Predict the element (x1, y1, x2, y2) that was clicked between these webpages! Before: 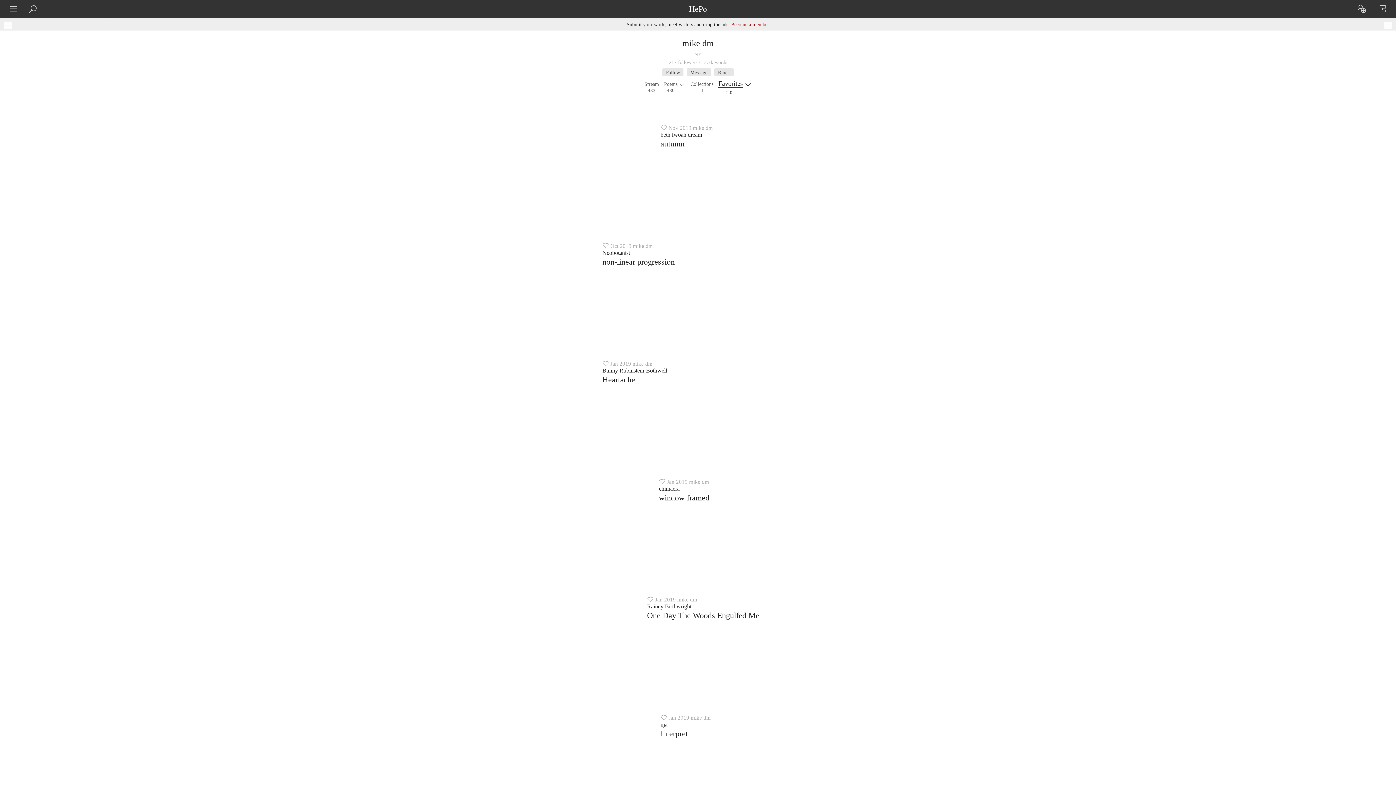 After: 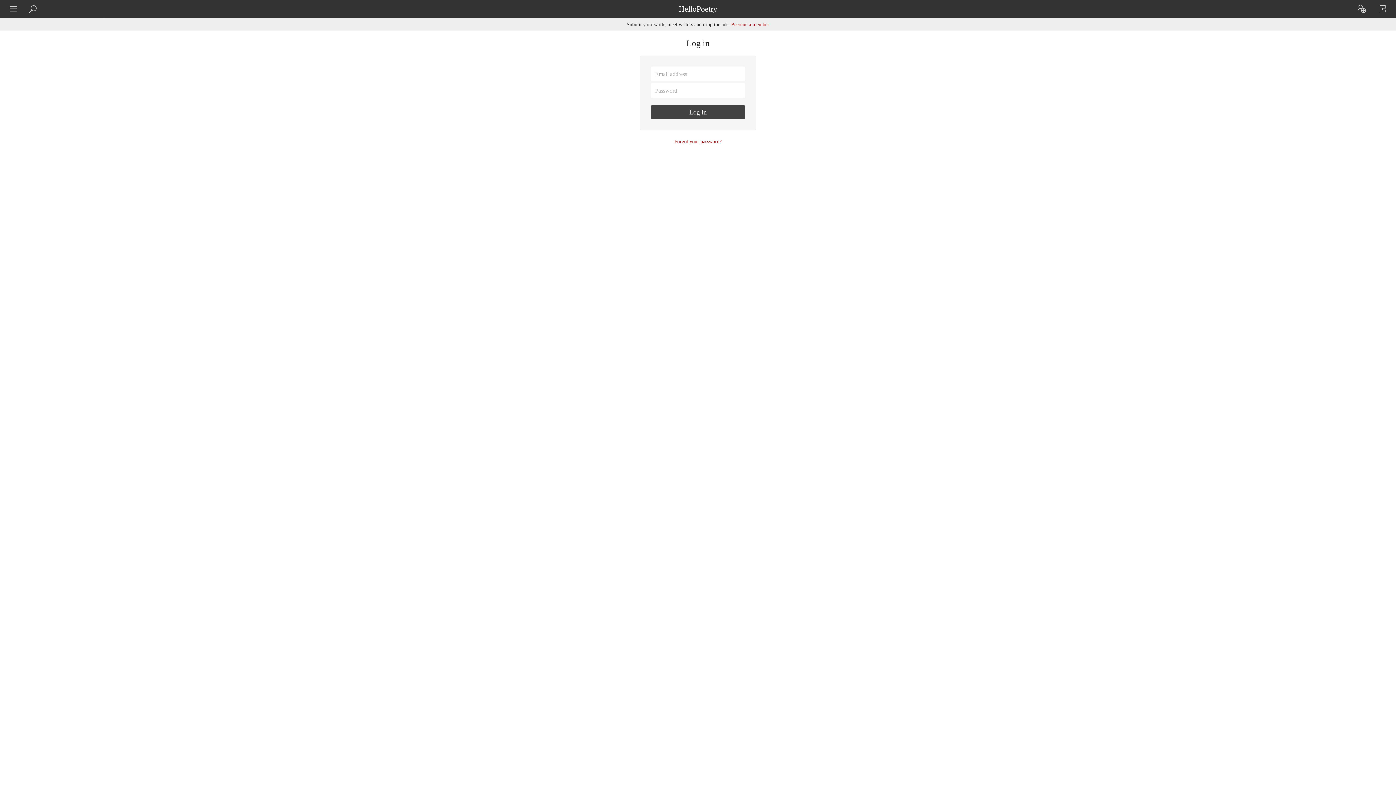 Action: bbox: (686, 68, 711, 76) label: Message